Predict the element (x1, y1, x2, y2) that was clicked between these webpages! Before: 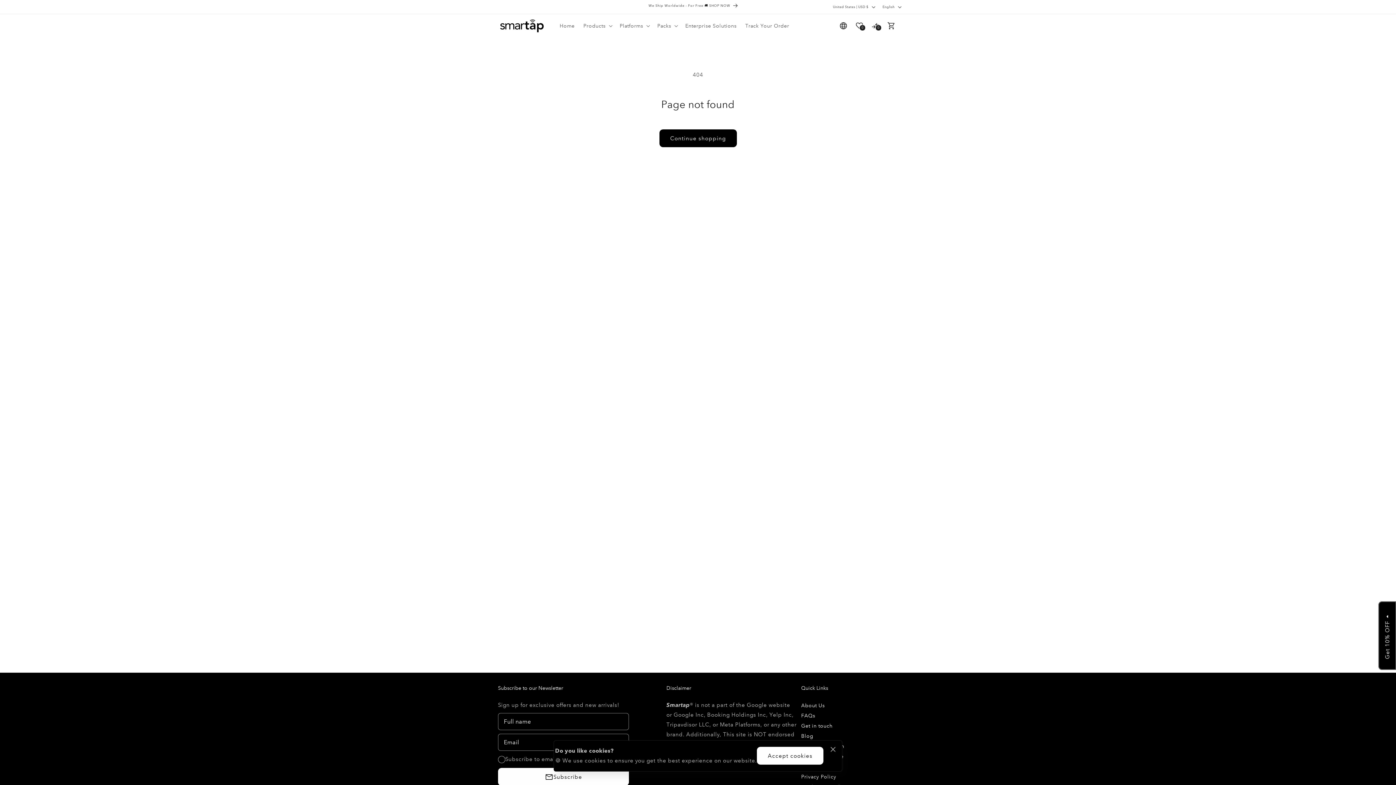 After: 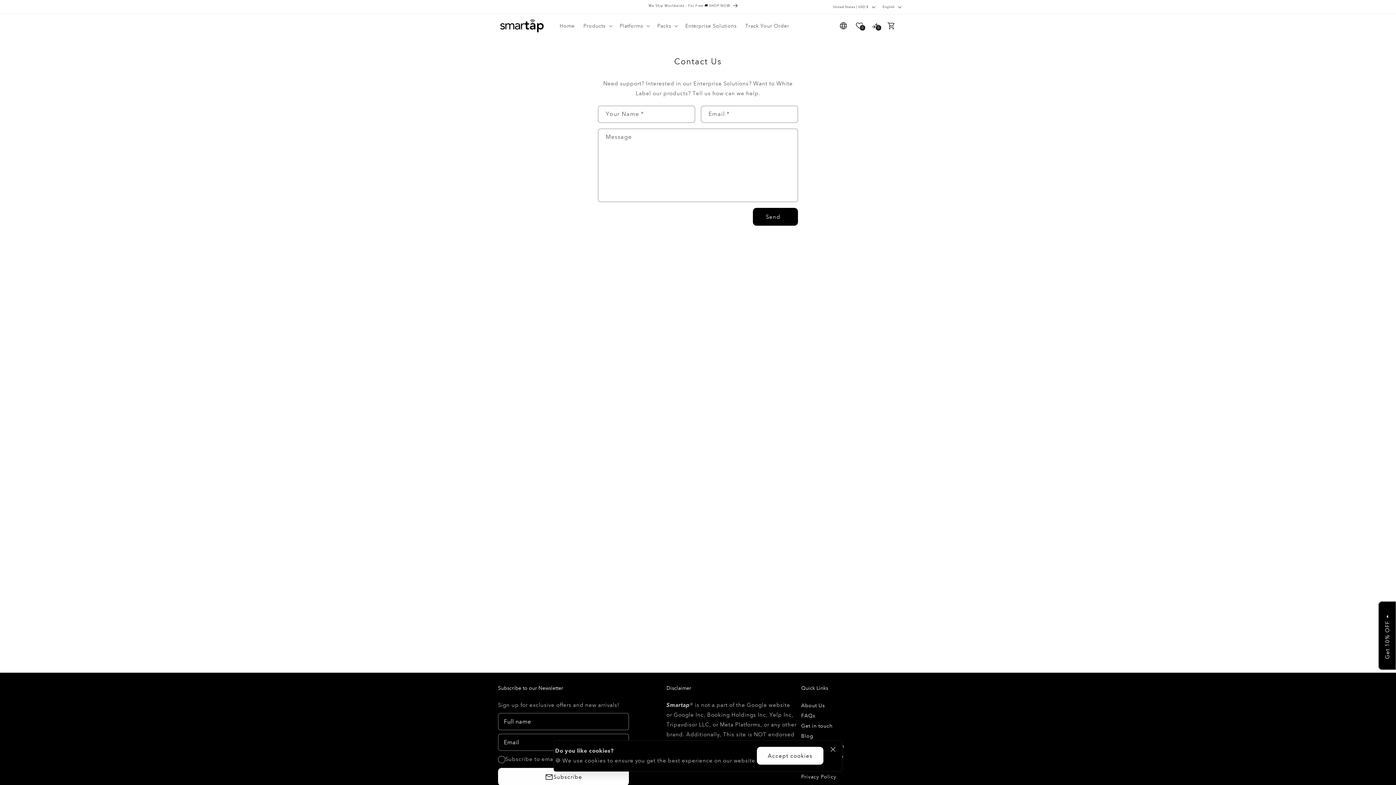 Action: label: Get in touch bbox: (801, 721, 898, 731)